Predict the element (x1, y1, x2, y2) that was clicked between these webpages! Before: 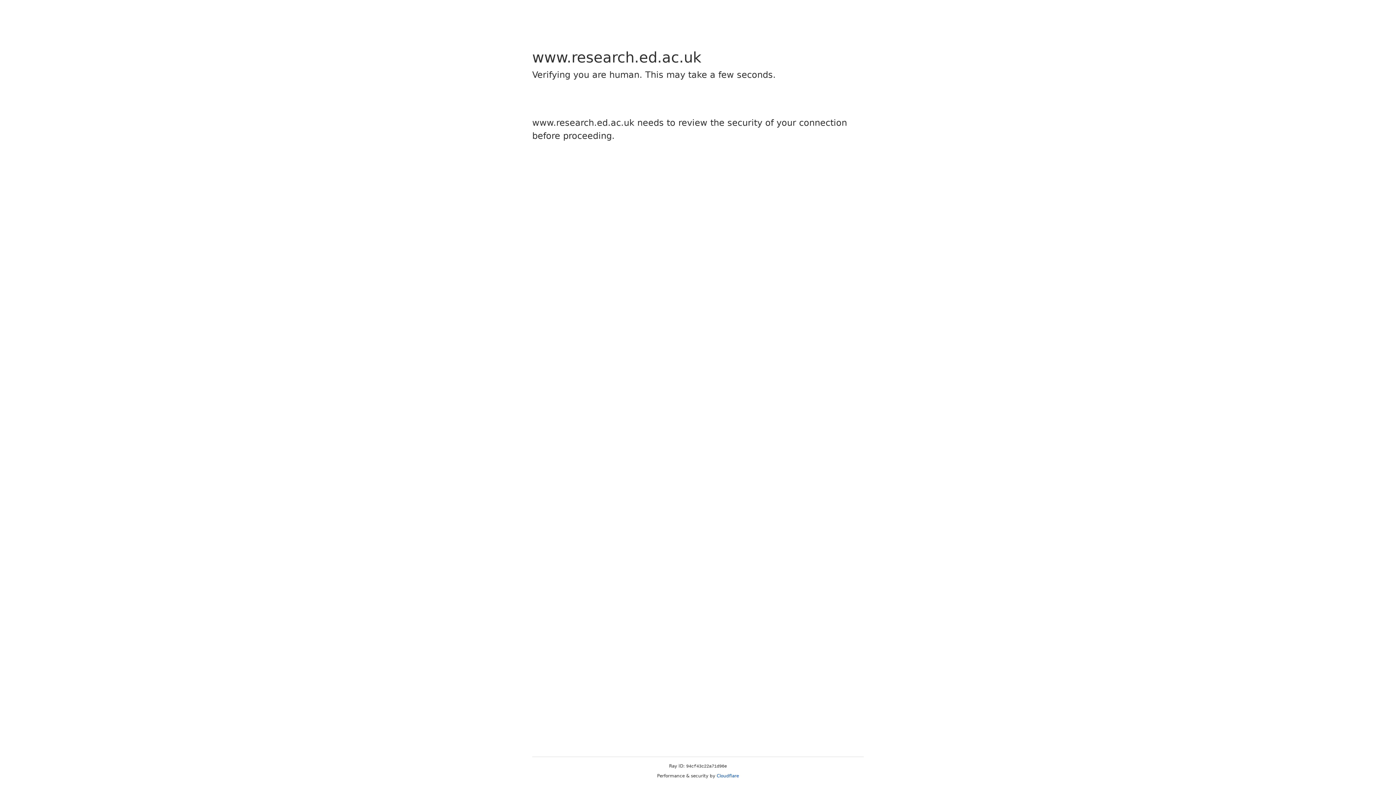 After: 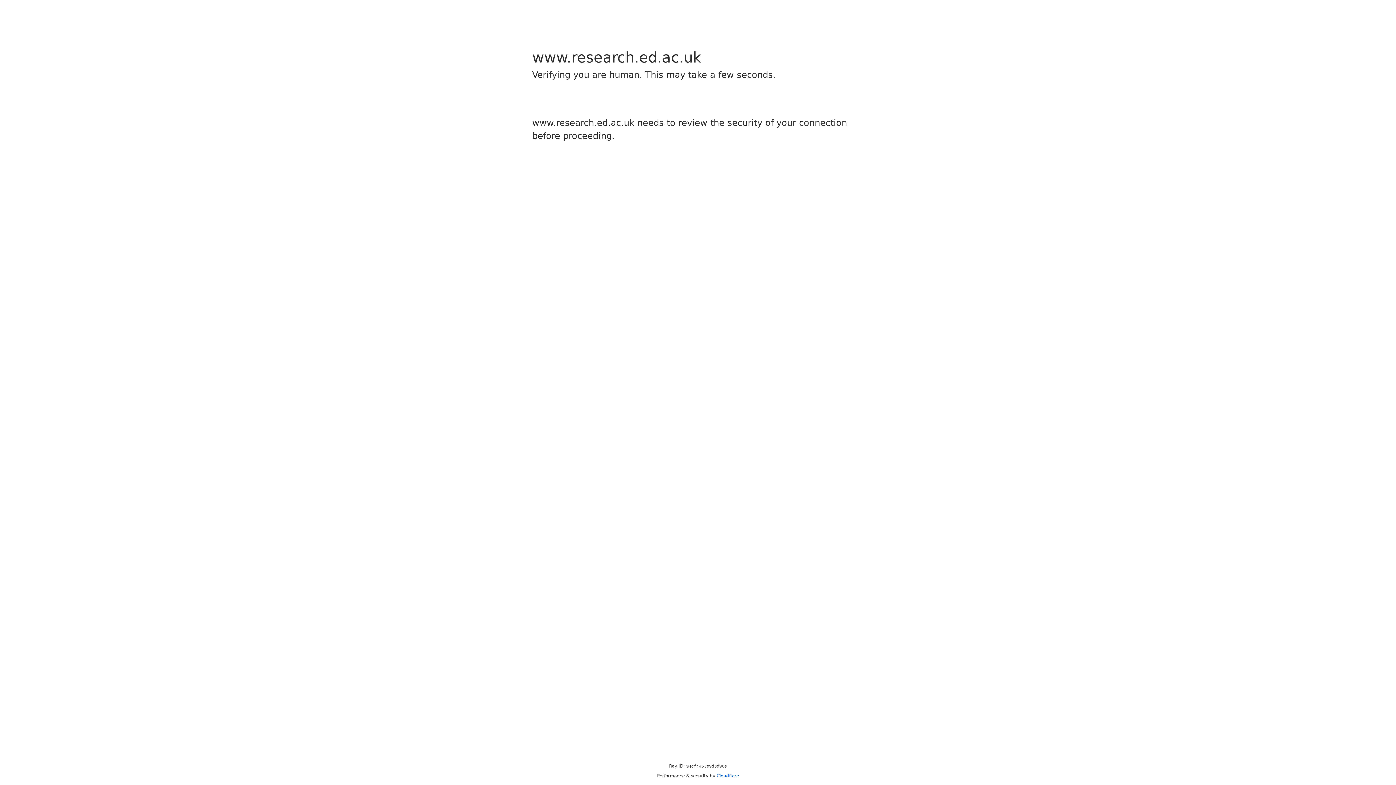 Action: bbox: (716, 773, 739, 778) label: Cloudflare